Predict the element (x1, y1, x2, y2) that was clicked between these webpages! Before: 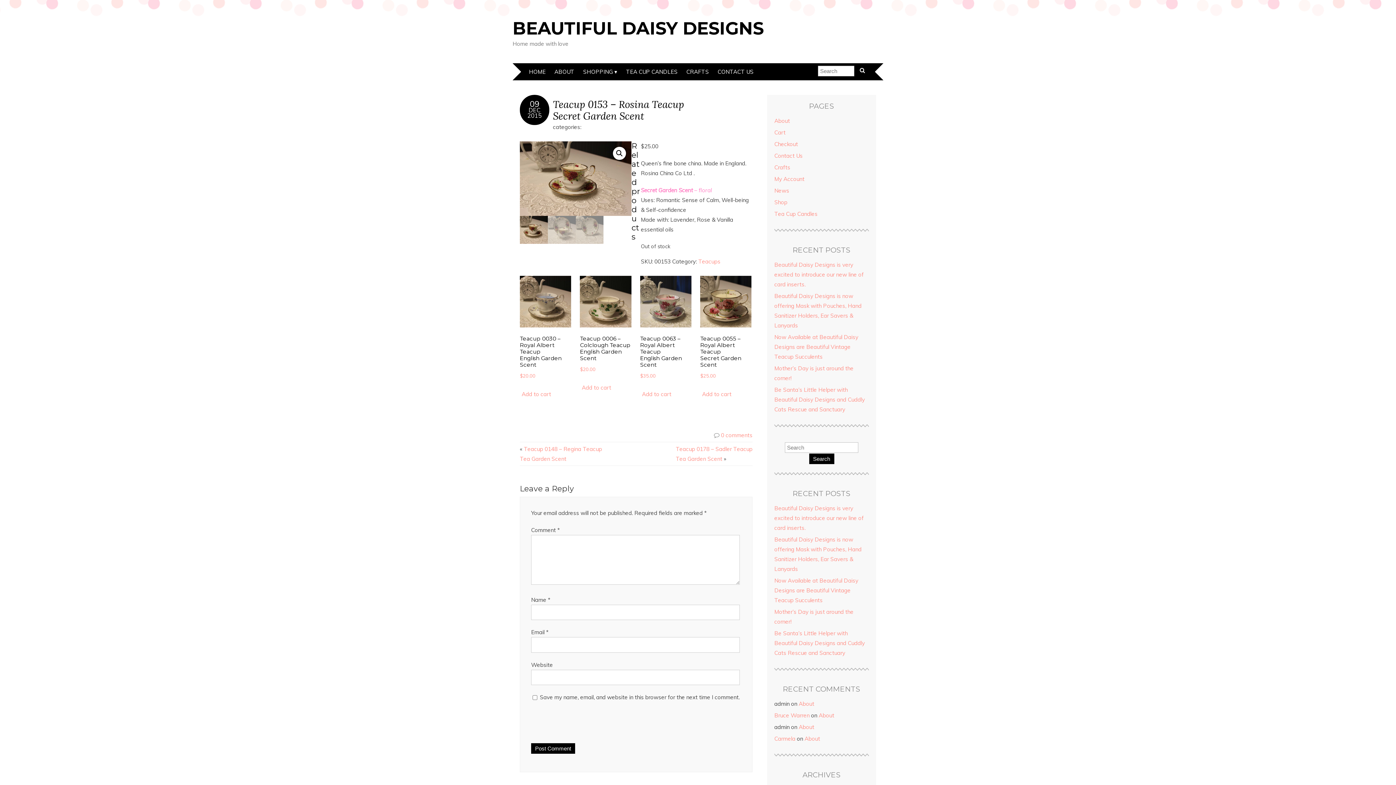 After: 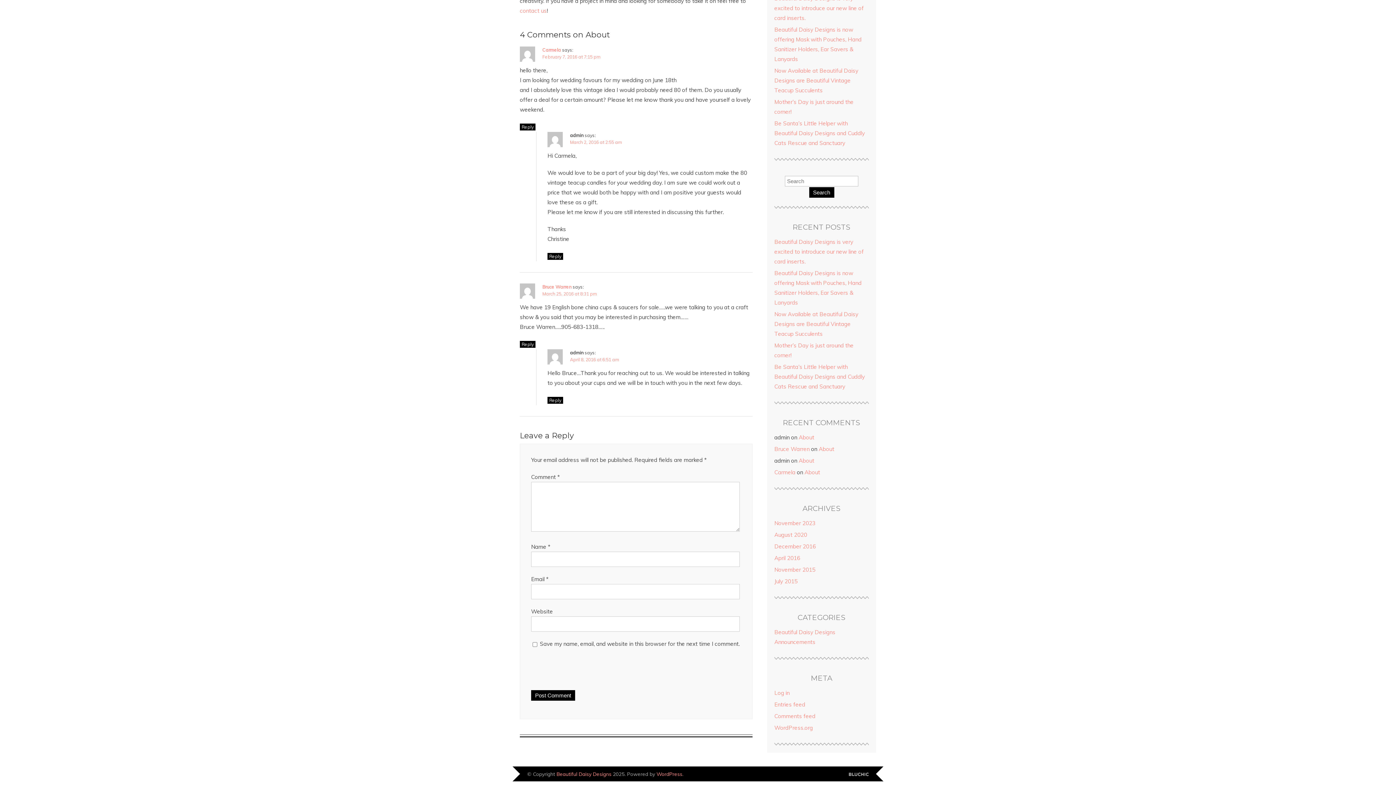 Action: bbox: (798, 724, 814, 730) label: About